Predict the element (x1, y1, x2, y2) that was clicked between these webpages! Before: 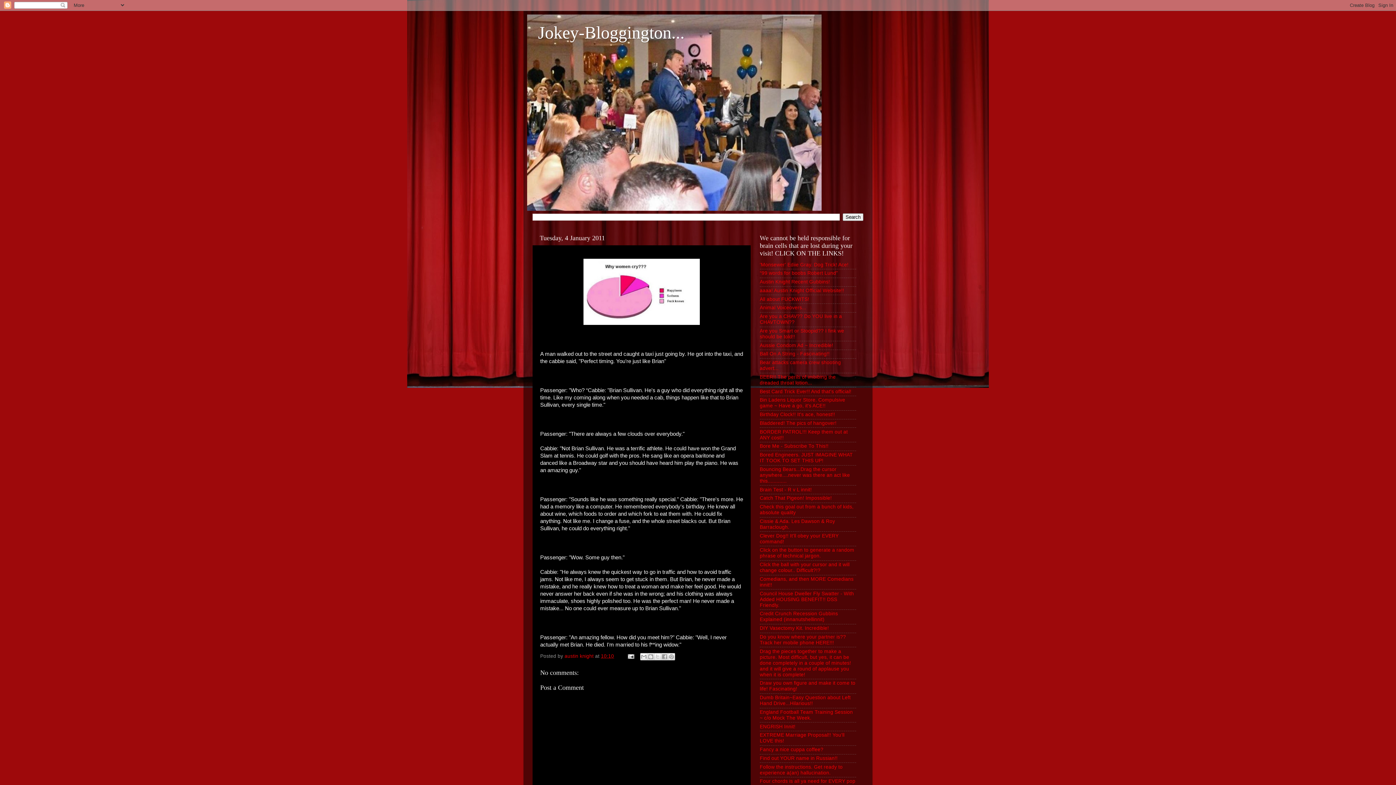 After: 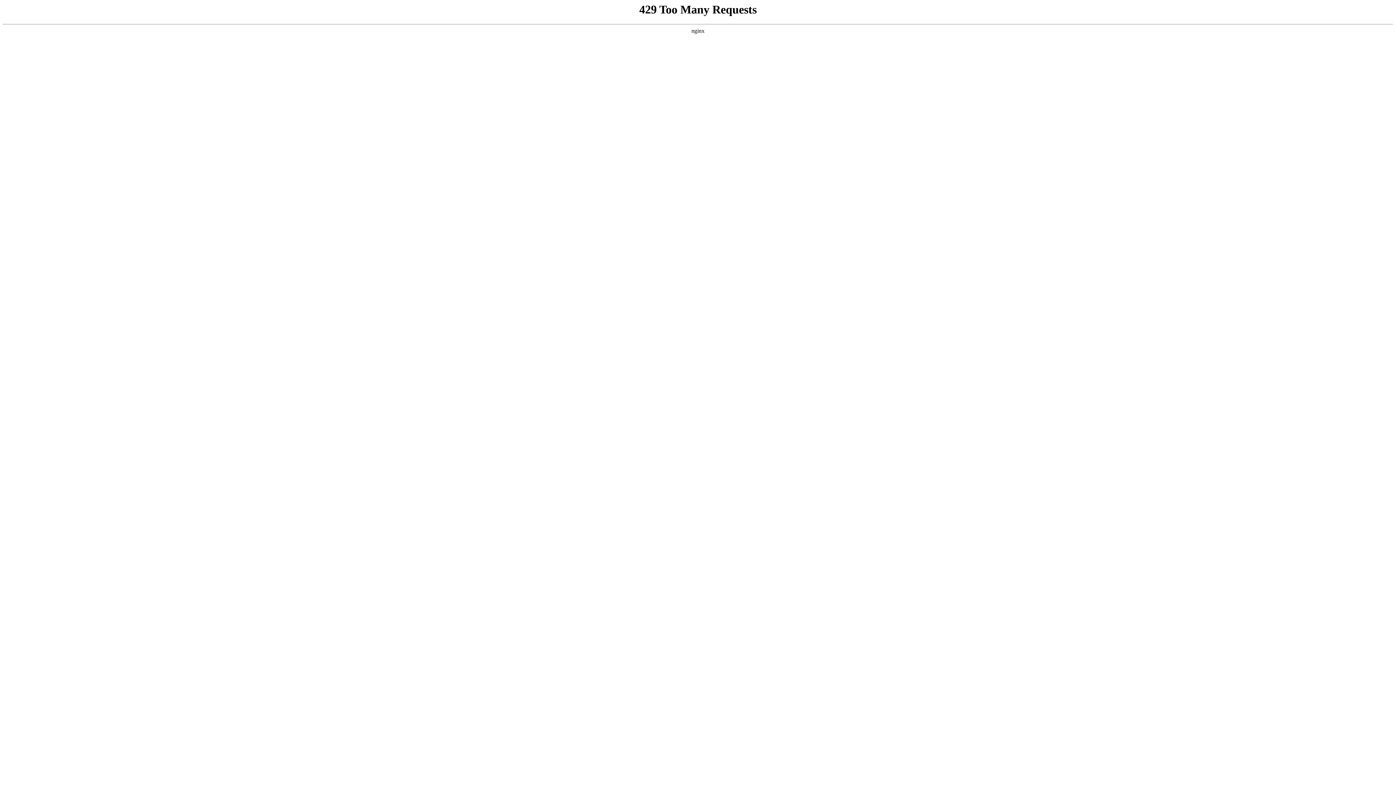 Action: label: Animal Voiceovers... bbox: (760, 305, 806, 310)